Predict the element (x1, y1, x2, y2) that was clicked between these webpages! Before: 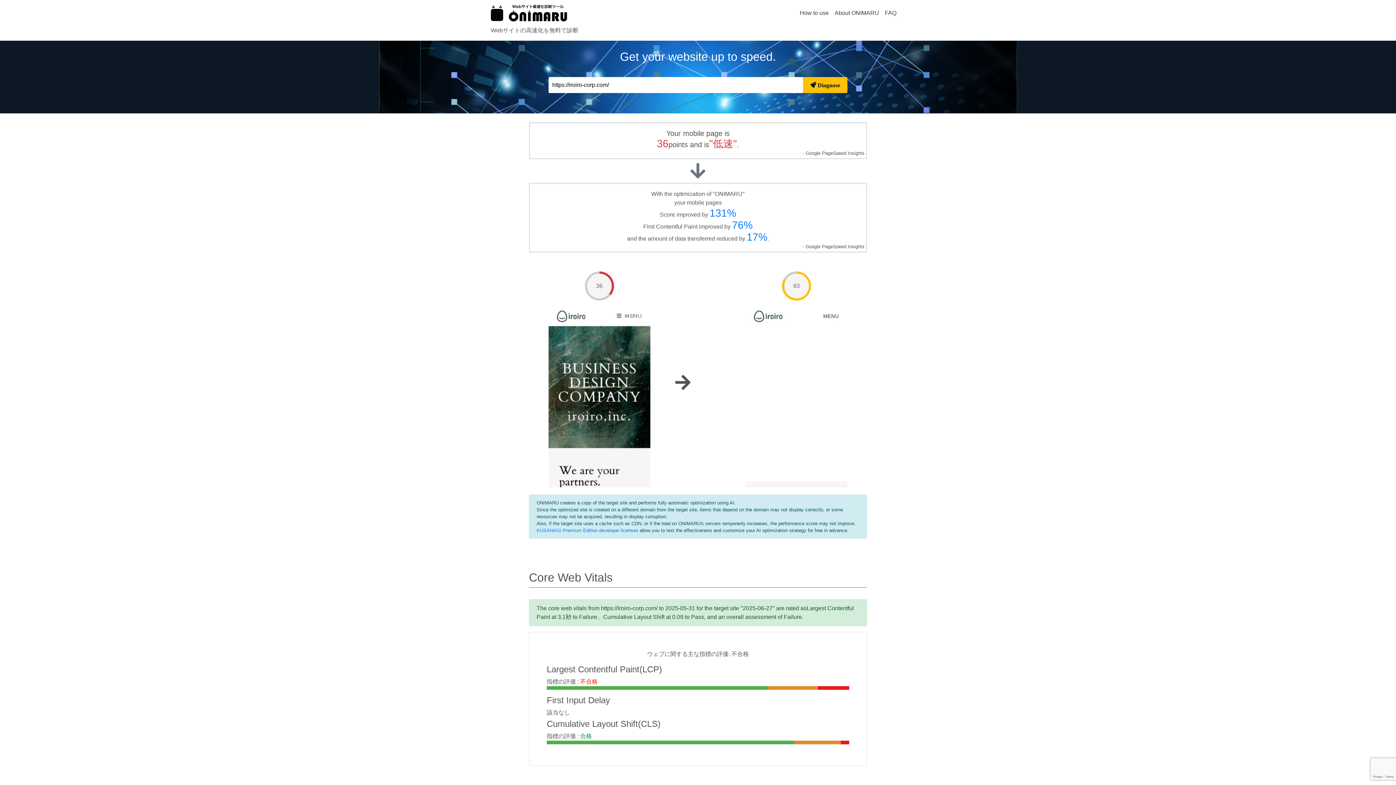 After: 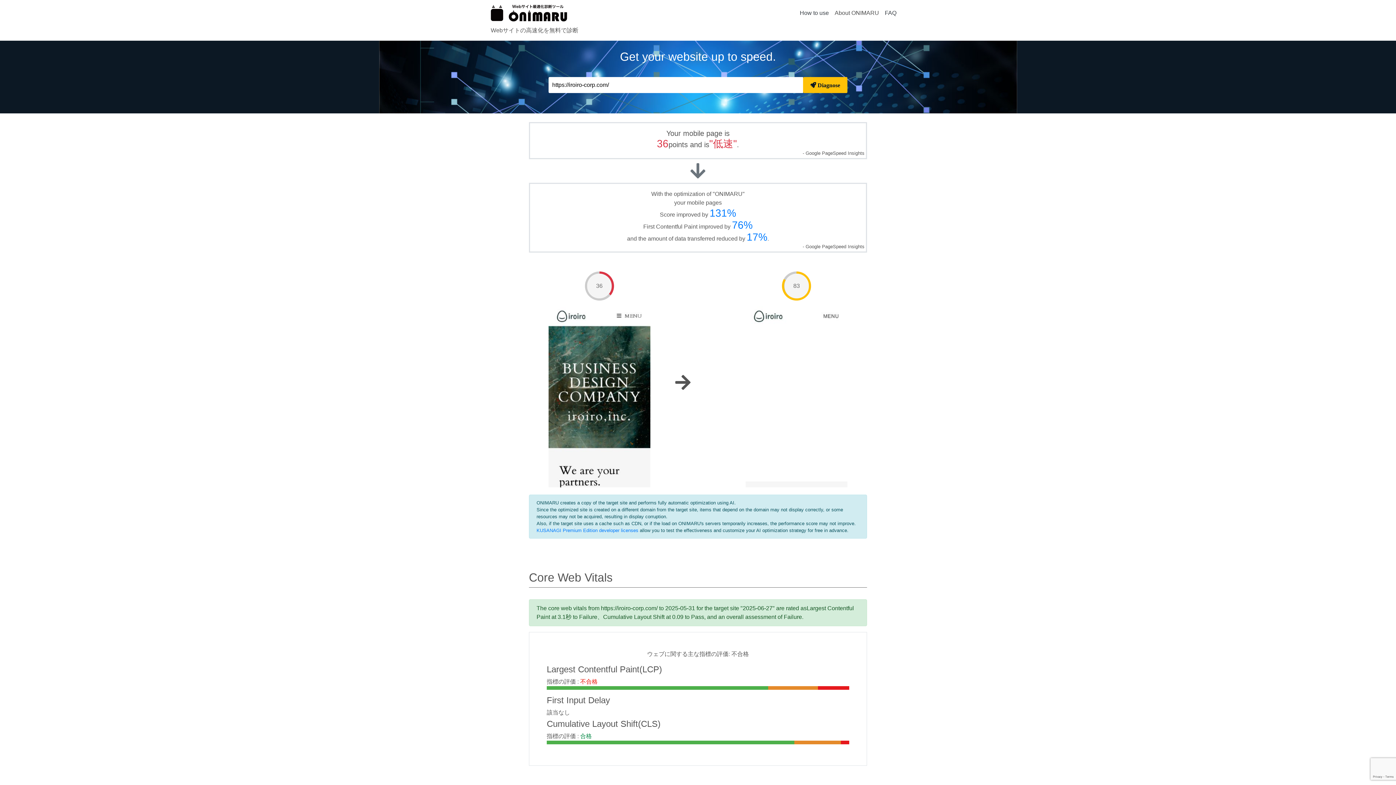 Action: bbox: (832, 5, 882, 20) label: About ONIMARU